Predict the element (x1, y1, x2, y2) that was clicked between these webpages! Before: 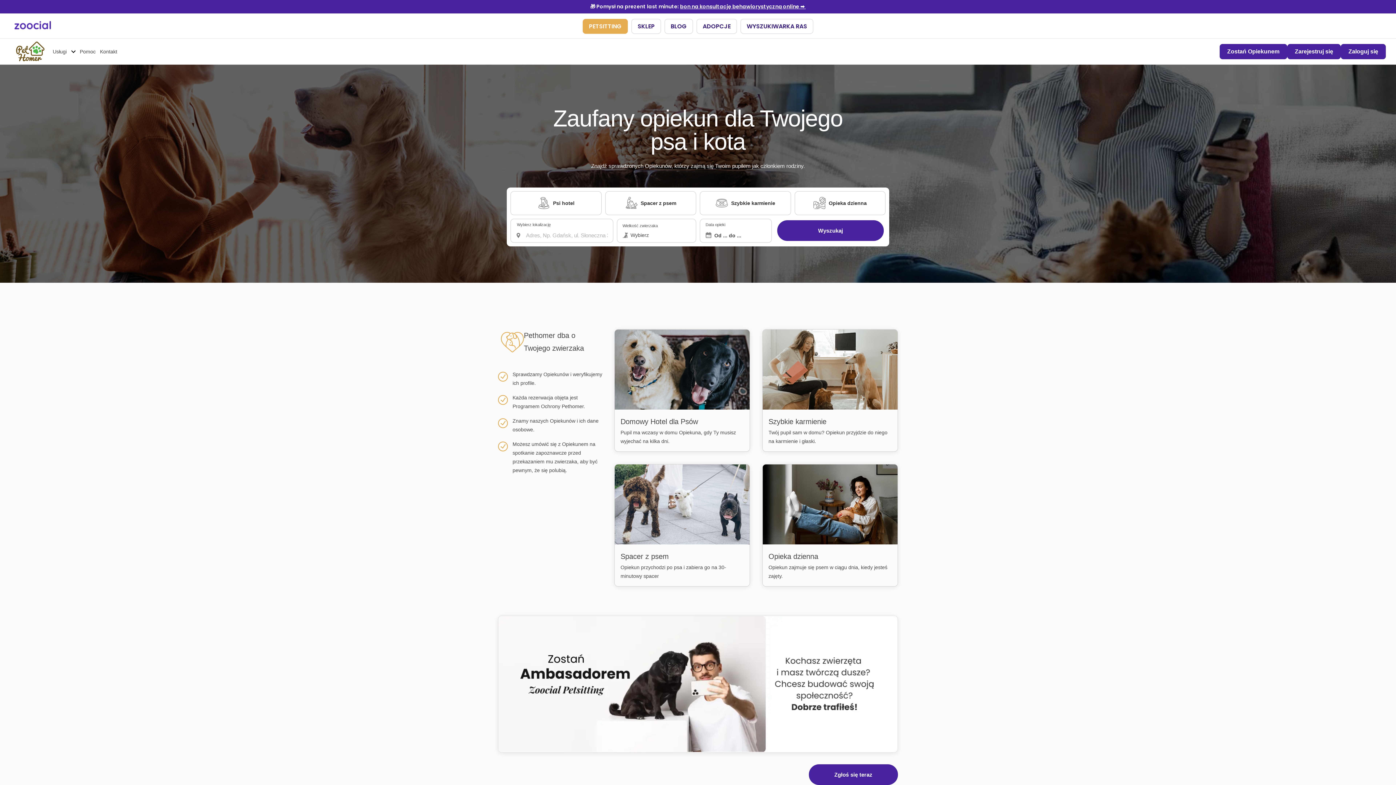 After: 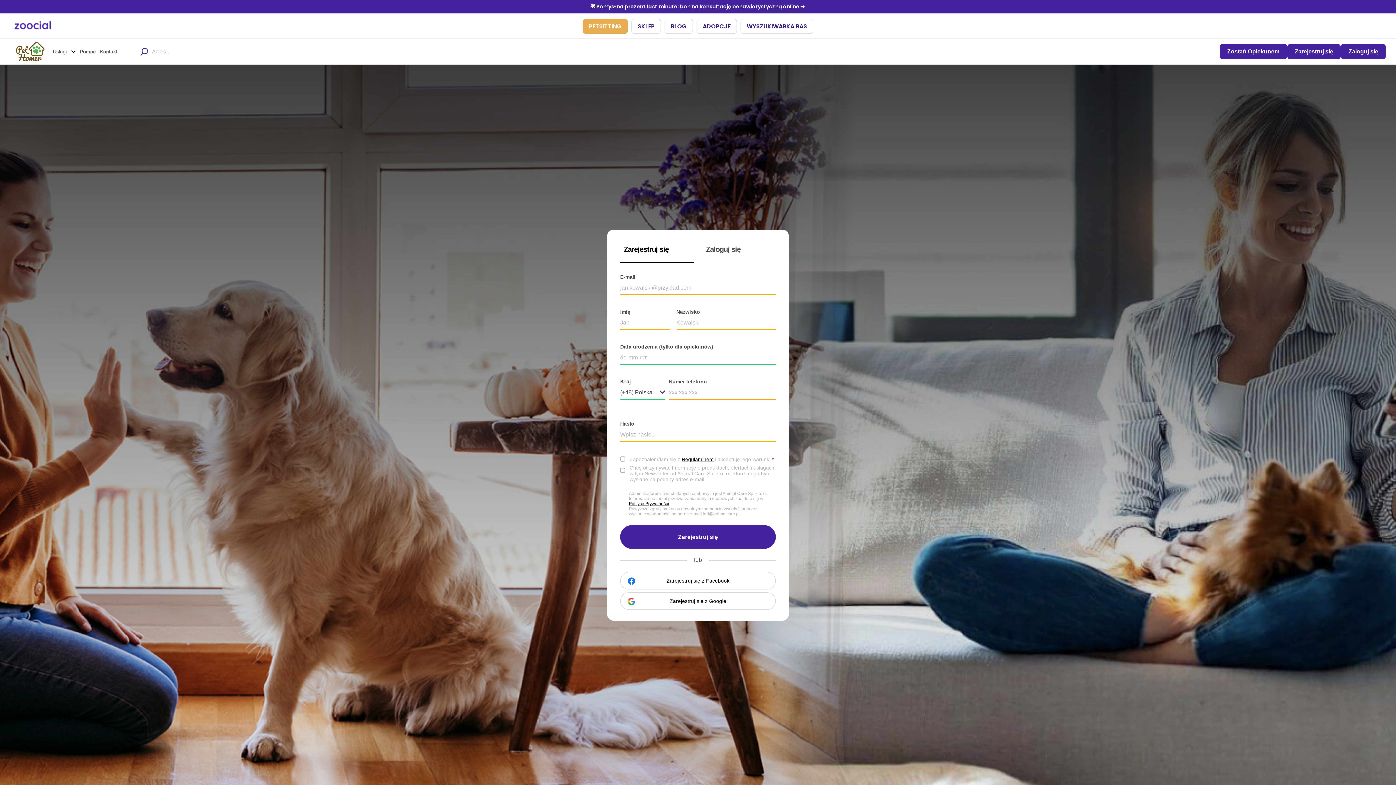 Action: bbox: (1287, 43, 1341, 59) label: Zarejestruj się